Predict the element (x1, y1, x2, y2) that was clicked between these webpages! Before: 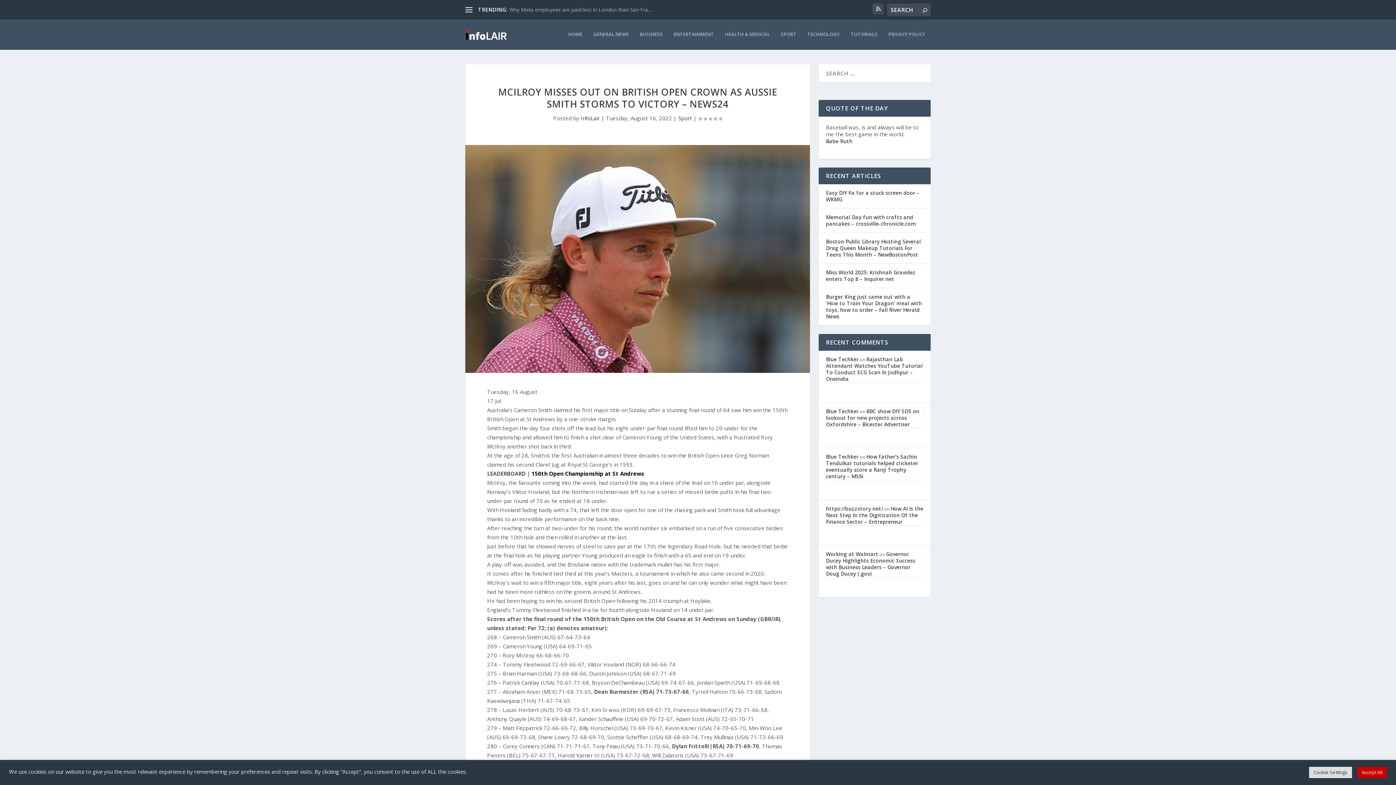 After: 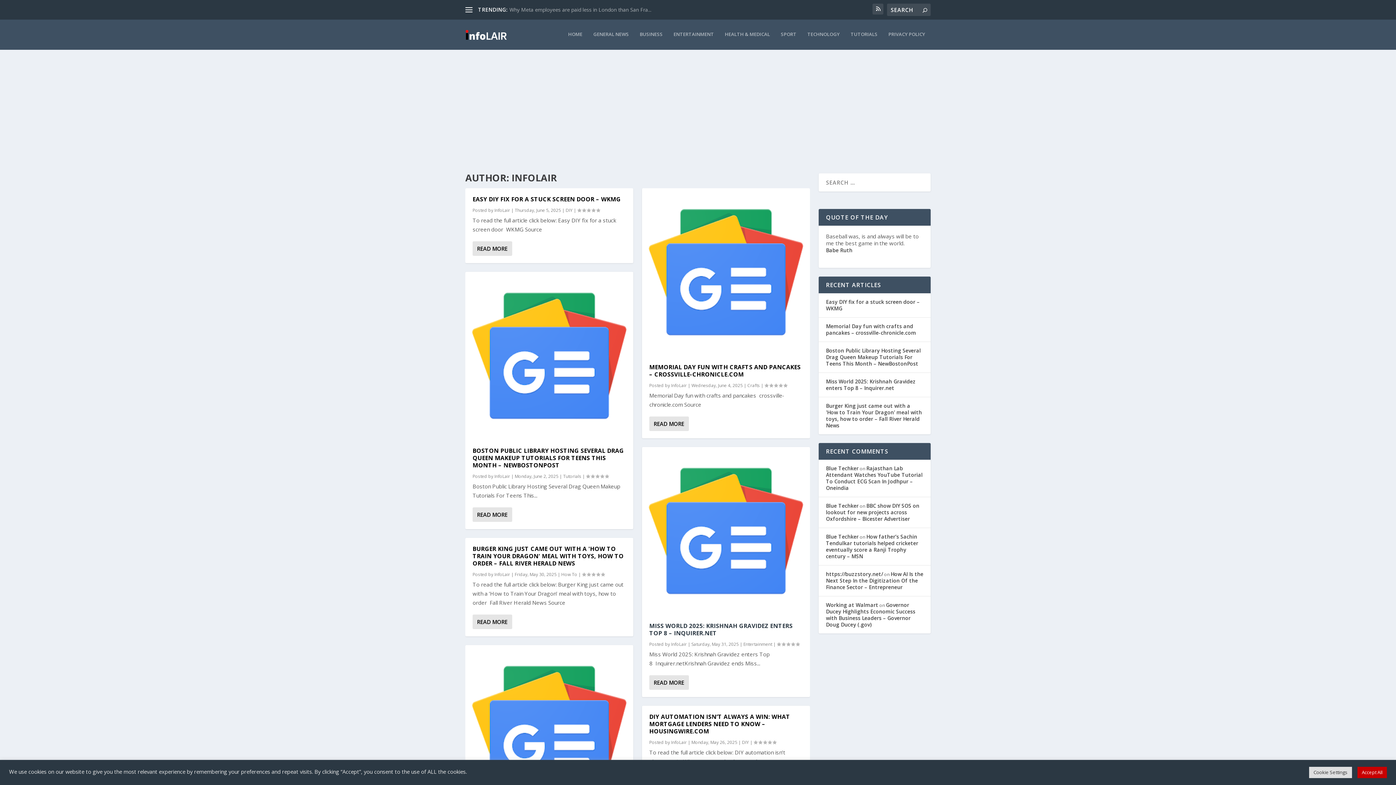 Action: label: InfoLair bbox: (580, 114, 599, 121)